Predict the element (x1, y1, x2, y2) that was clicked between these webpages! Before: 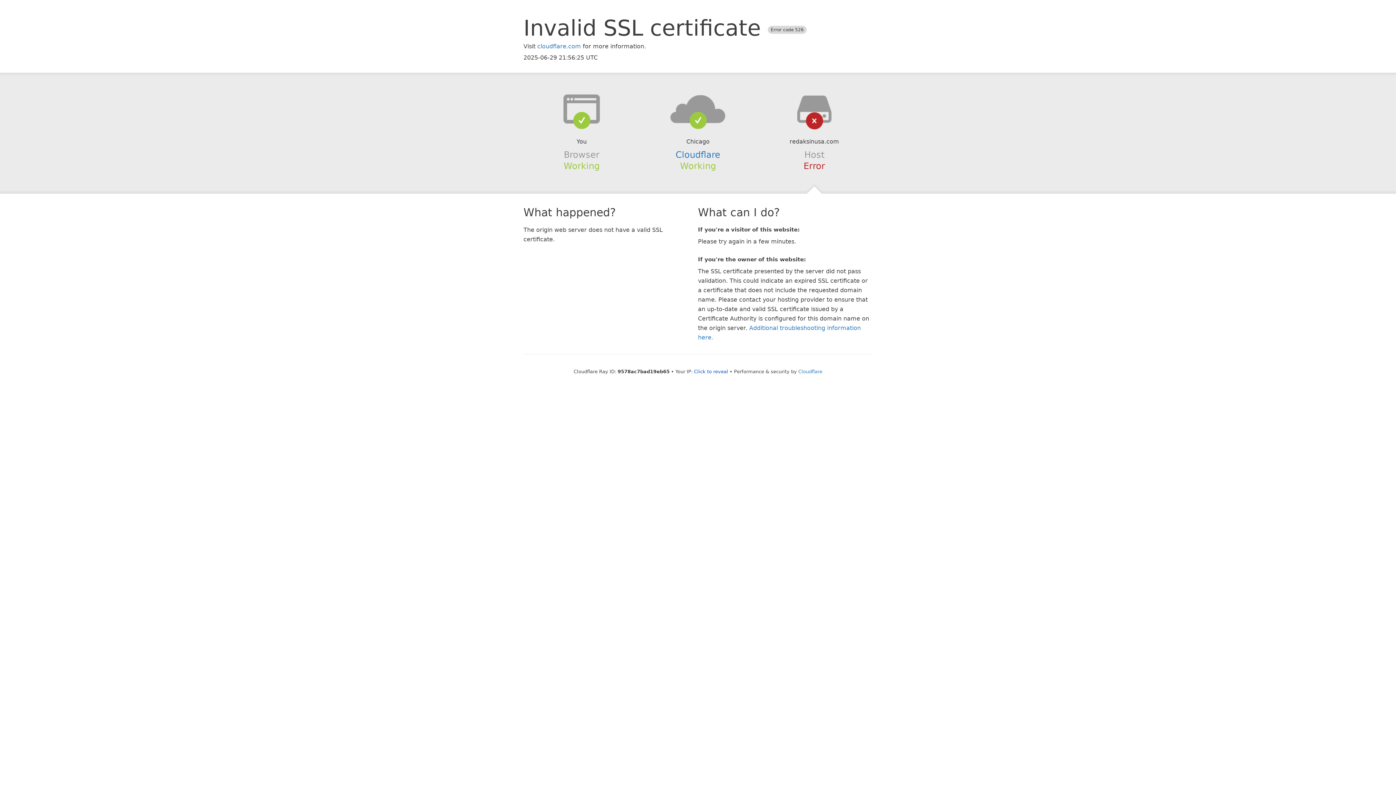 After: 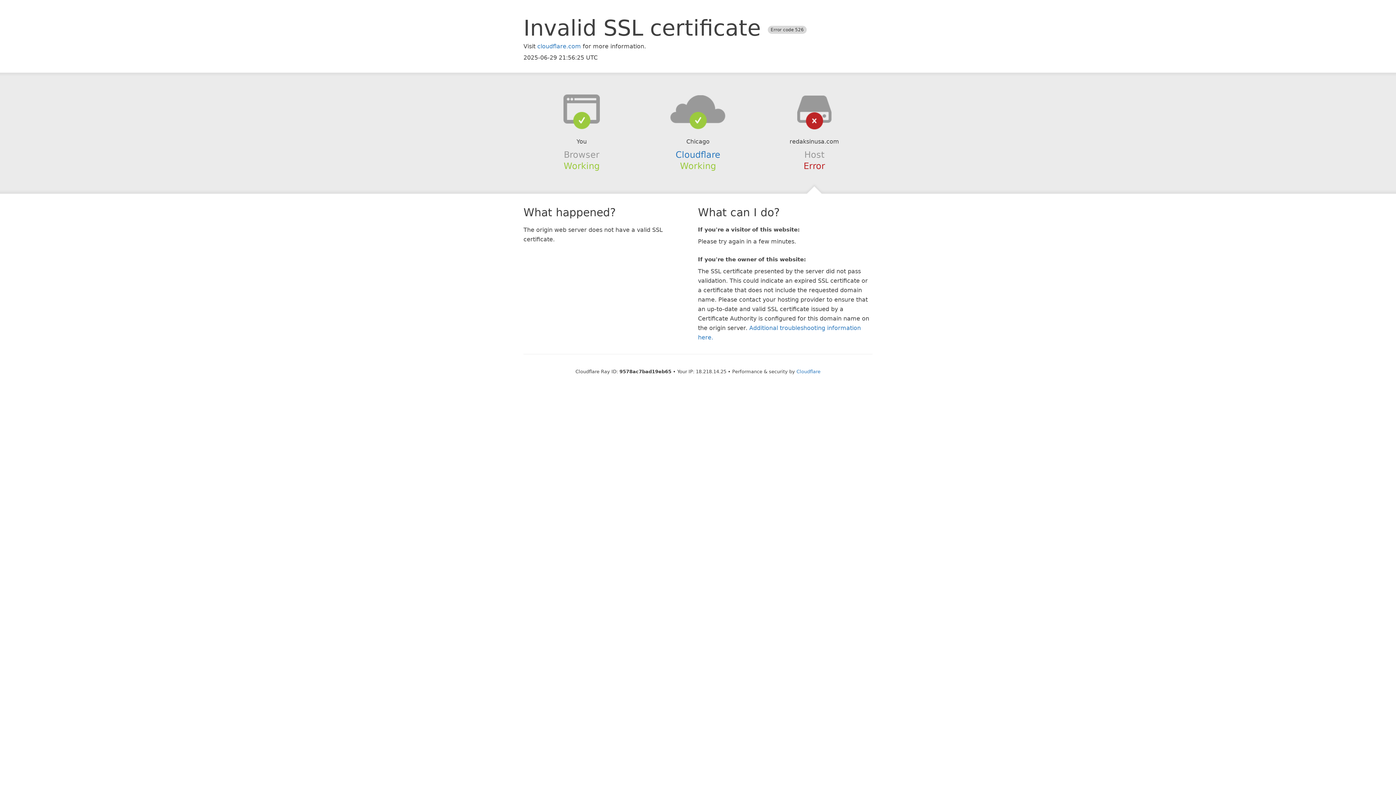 Action: bbox: (694, 368, 728, 374) label: Click to reveal